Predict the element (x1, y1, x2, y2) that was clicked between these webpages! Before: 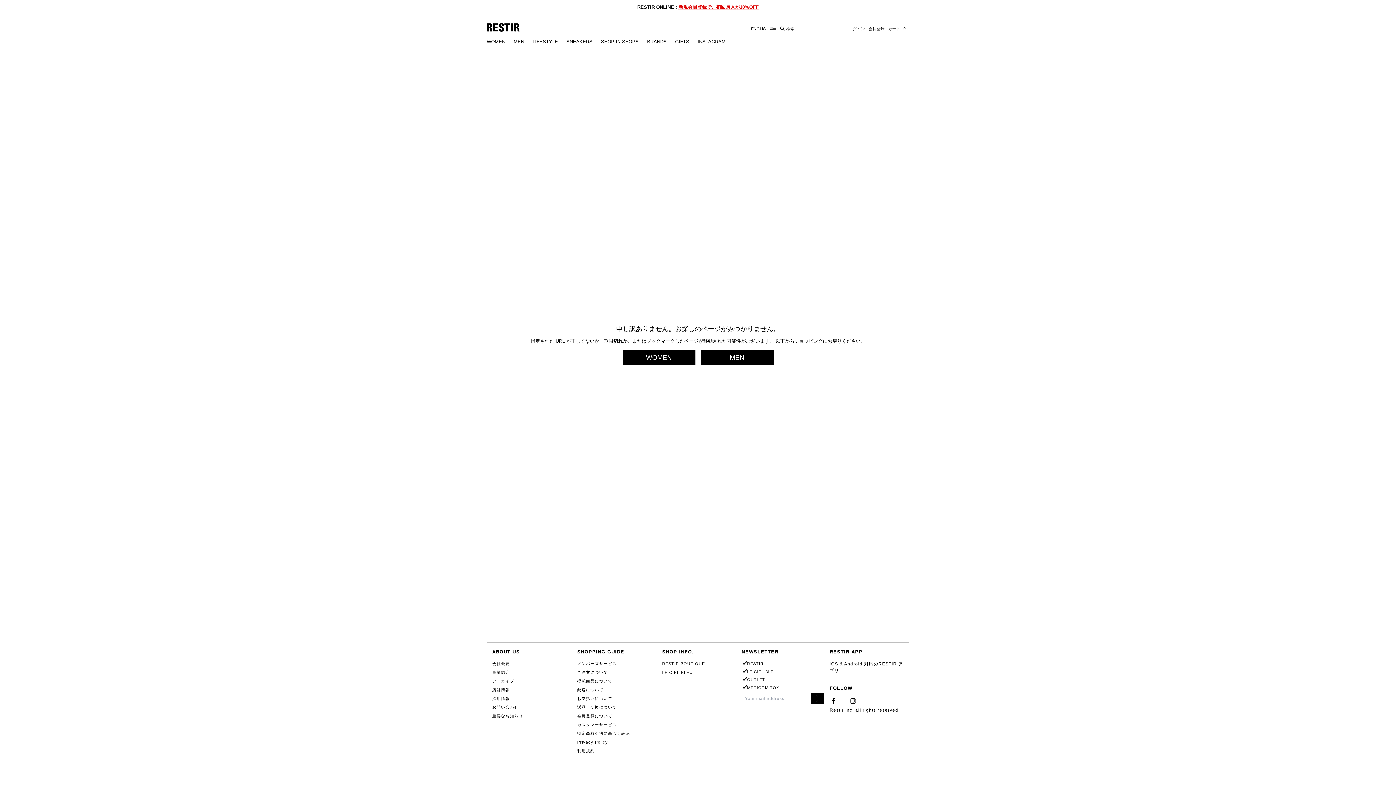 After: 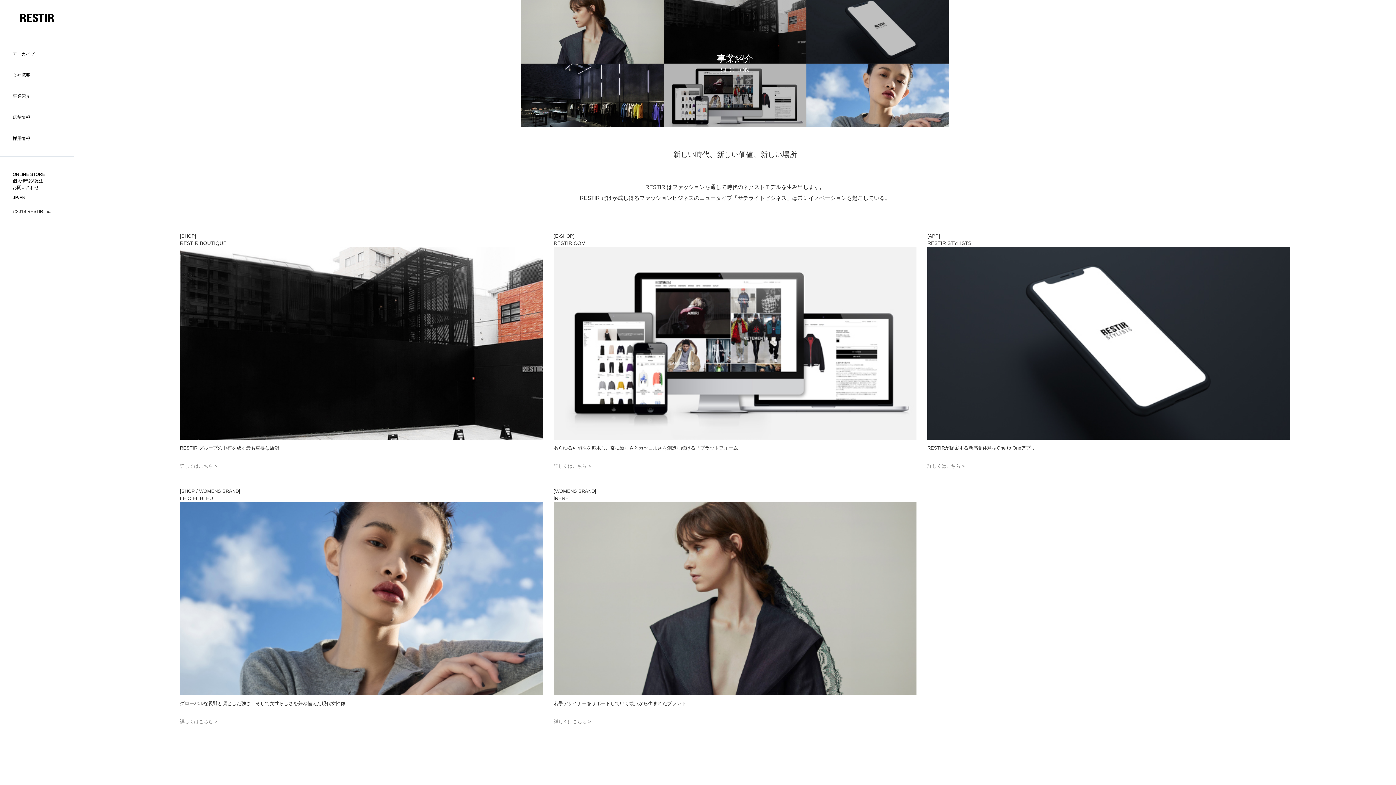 Action: bbox: (492, 670, 509, 674) label: 事業紹介